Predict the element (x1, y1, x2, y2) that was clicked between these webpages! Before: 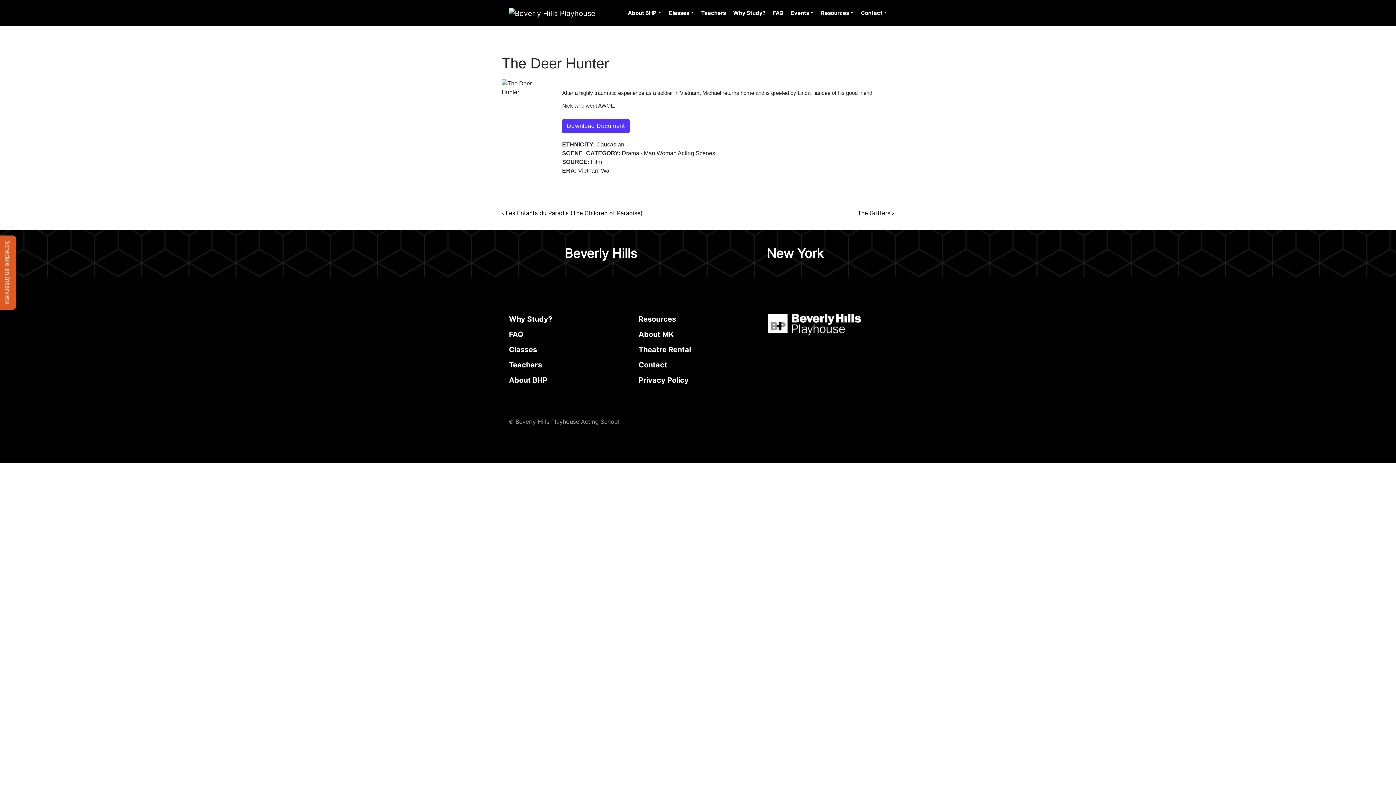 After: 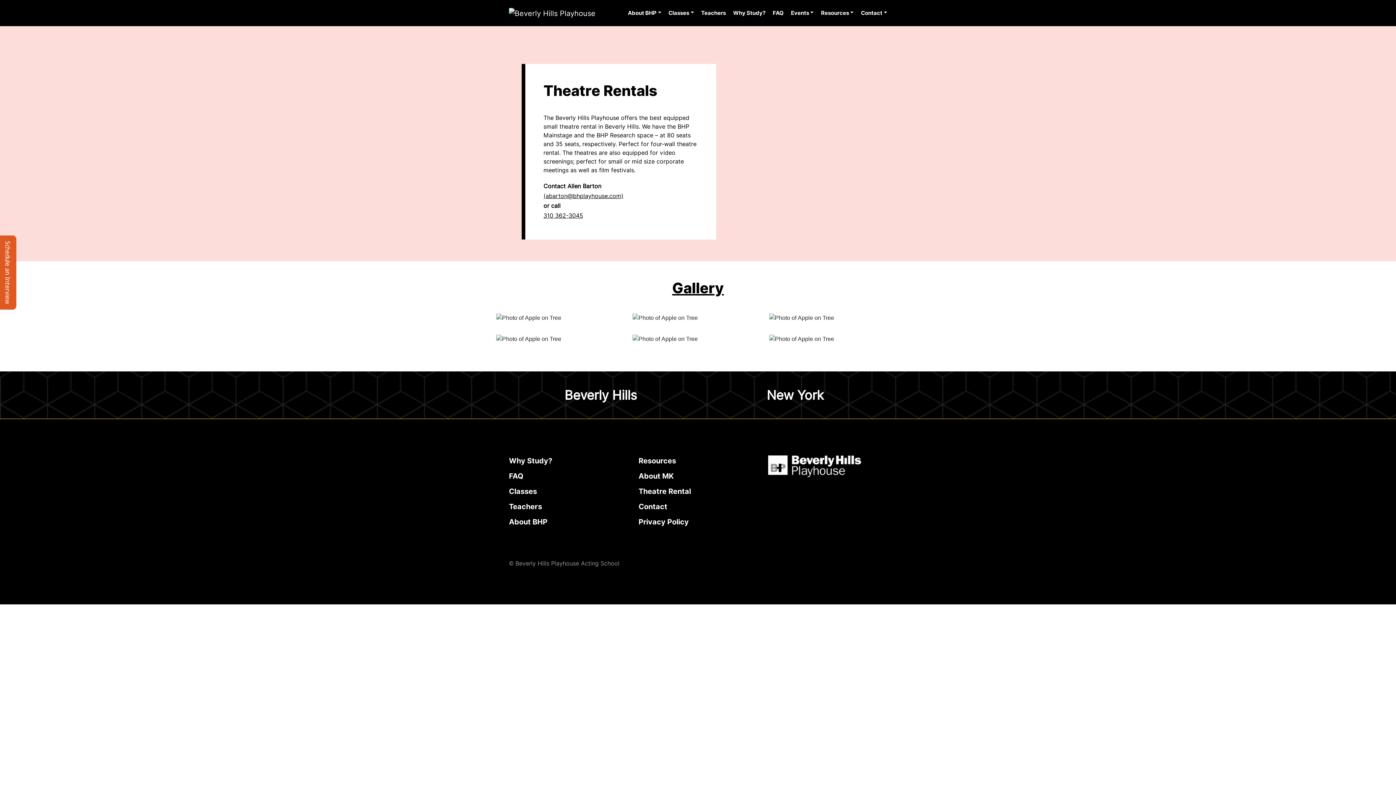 Action: label: Theatre Rental bbox: (638, 345, 691, 354)